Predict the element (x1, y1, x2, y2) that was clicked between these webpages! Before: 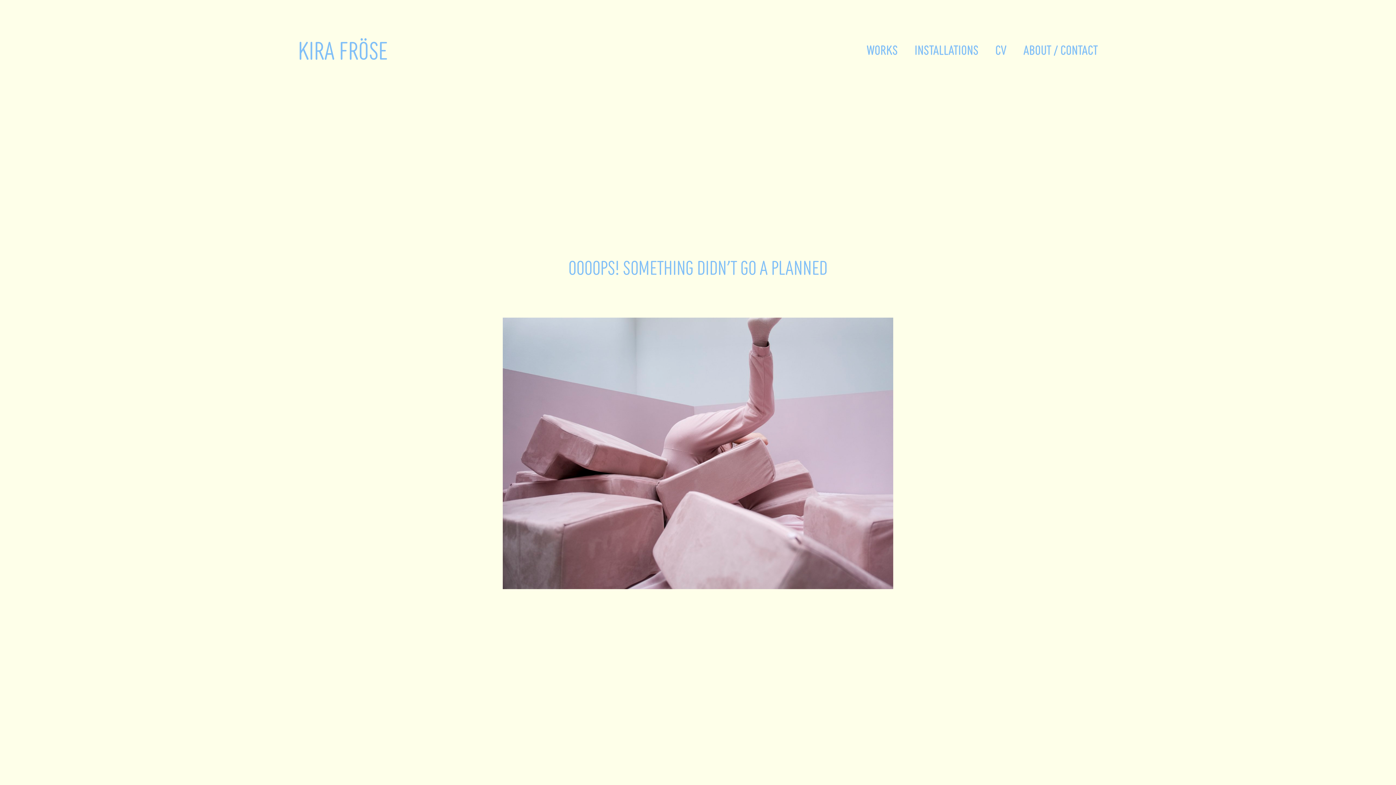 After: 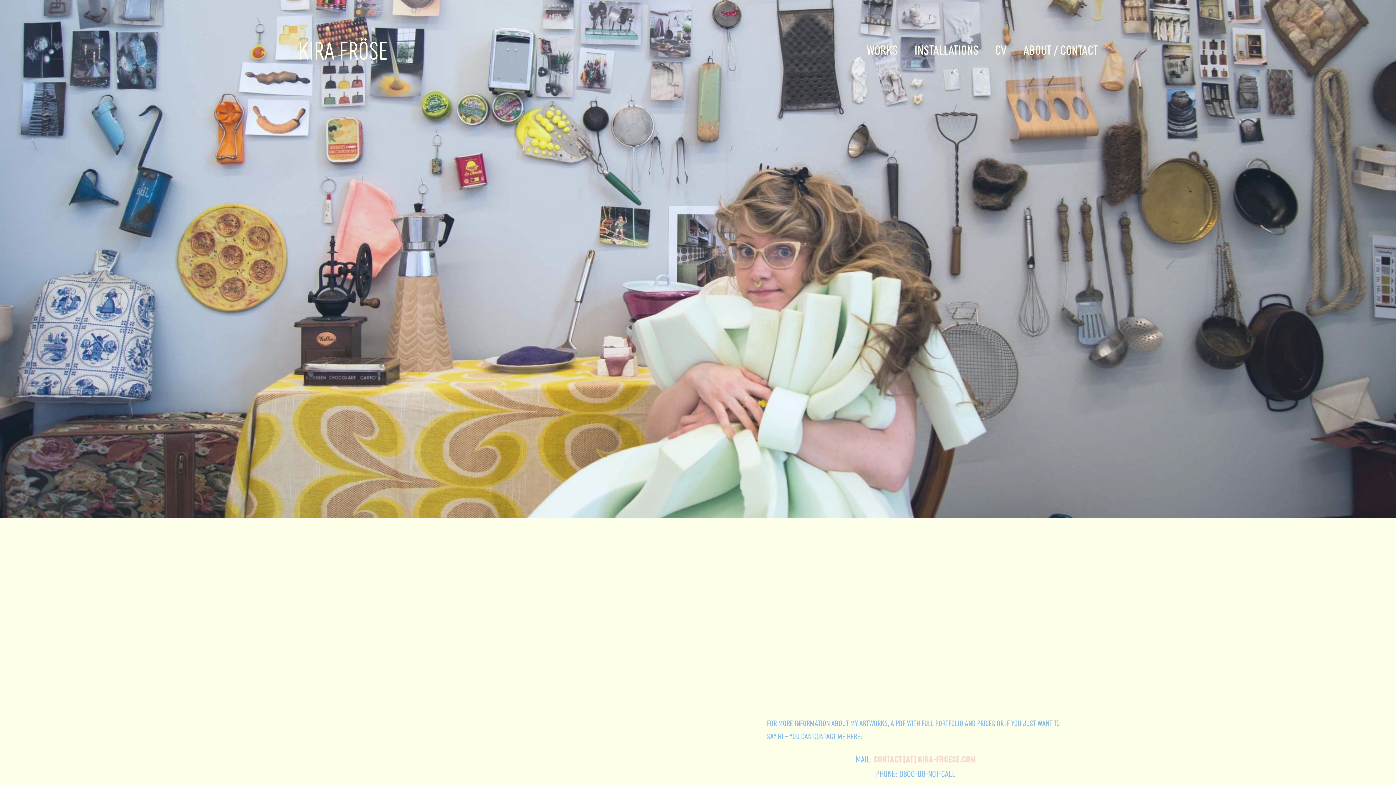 Action: label: ABOUT / CONTACT bbox: (1023, 36, 1098, 61)